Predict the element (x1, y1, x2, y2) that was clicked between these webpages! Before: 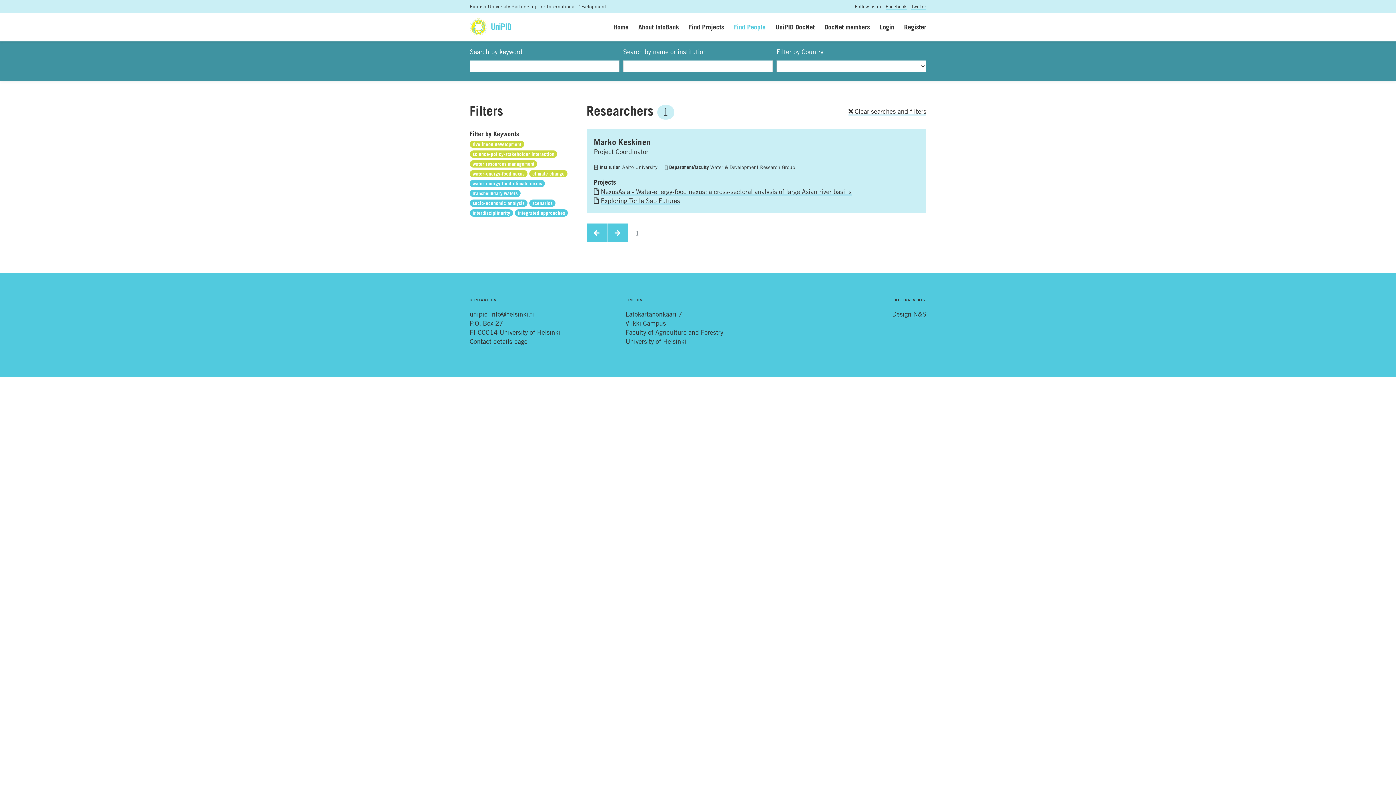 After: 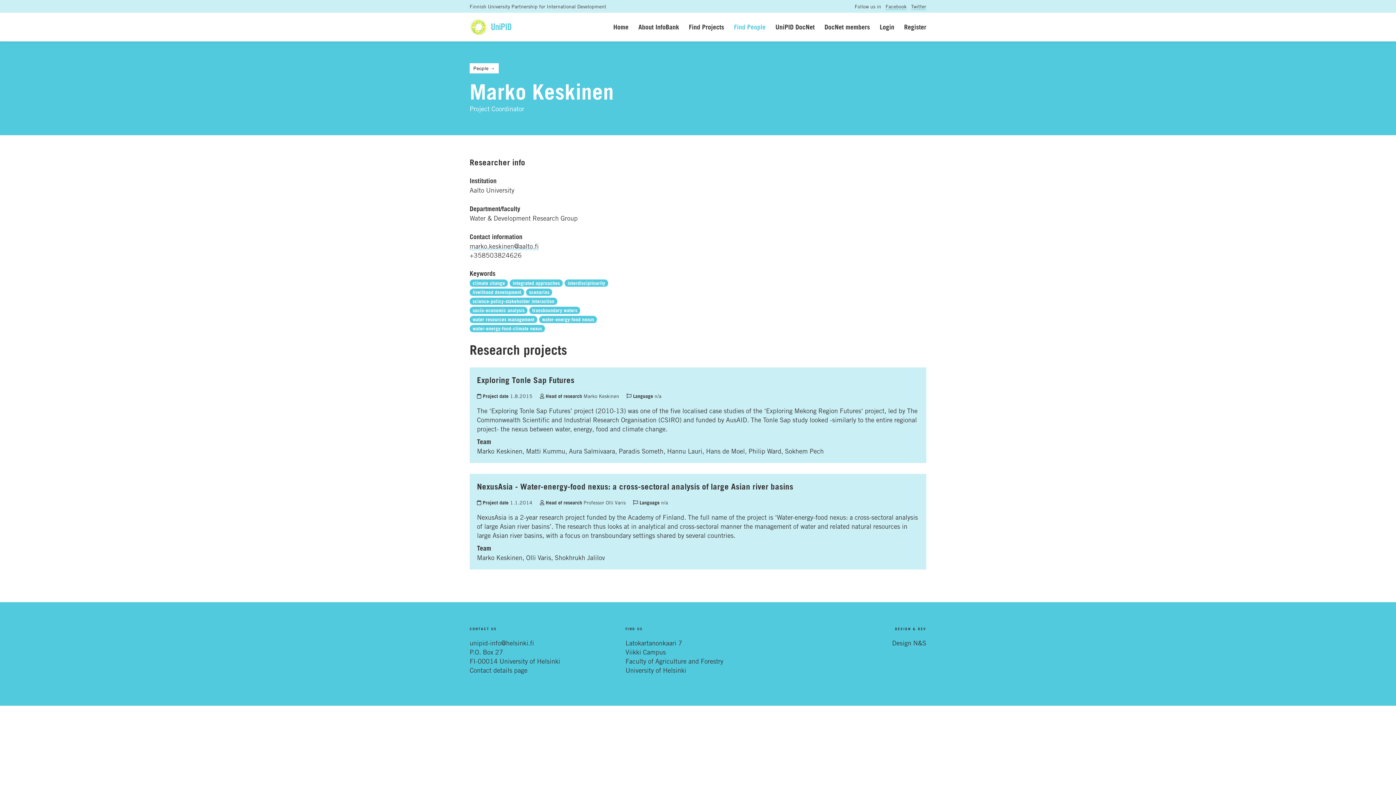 Action: label: Marko Keskinen bbox: (594, 136, 651, 146)